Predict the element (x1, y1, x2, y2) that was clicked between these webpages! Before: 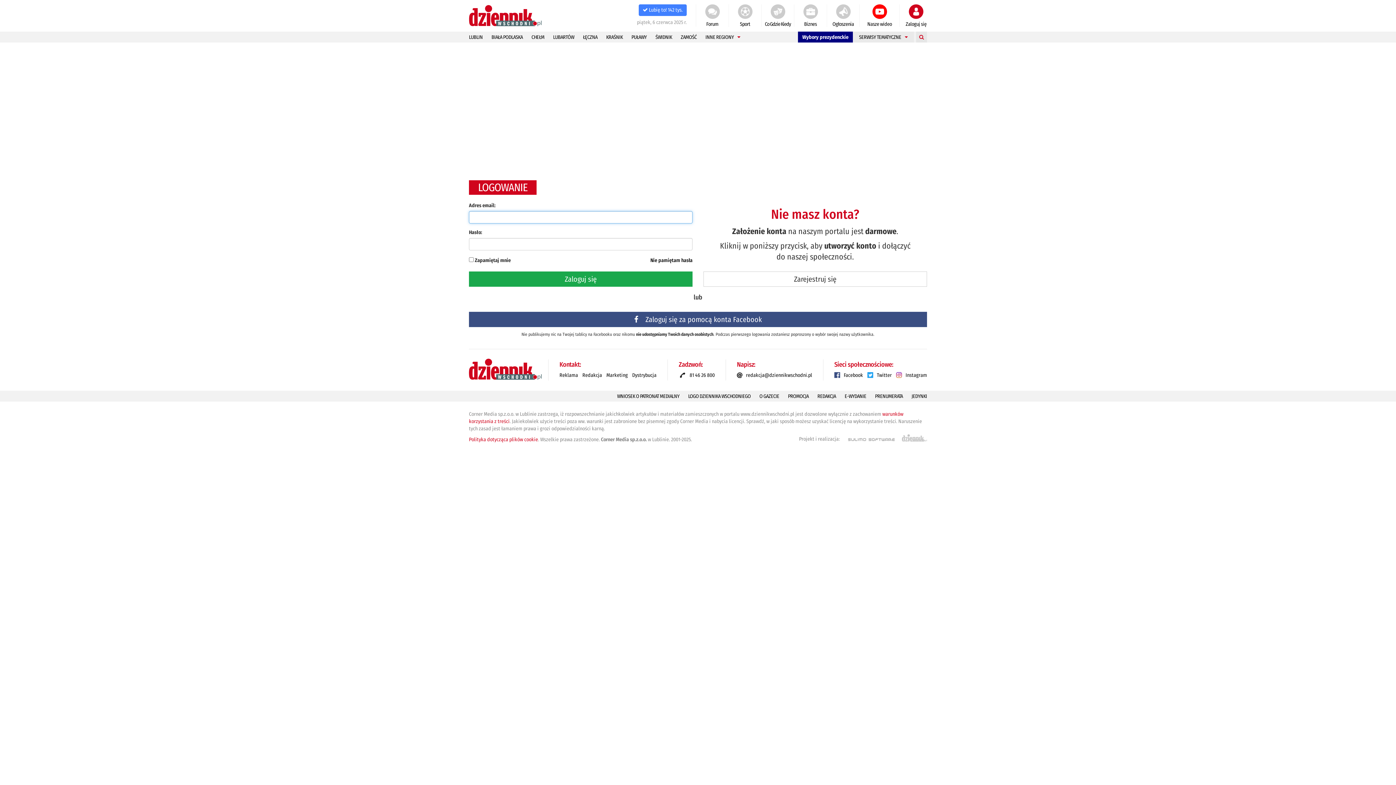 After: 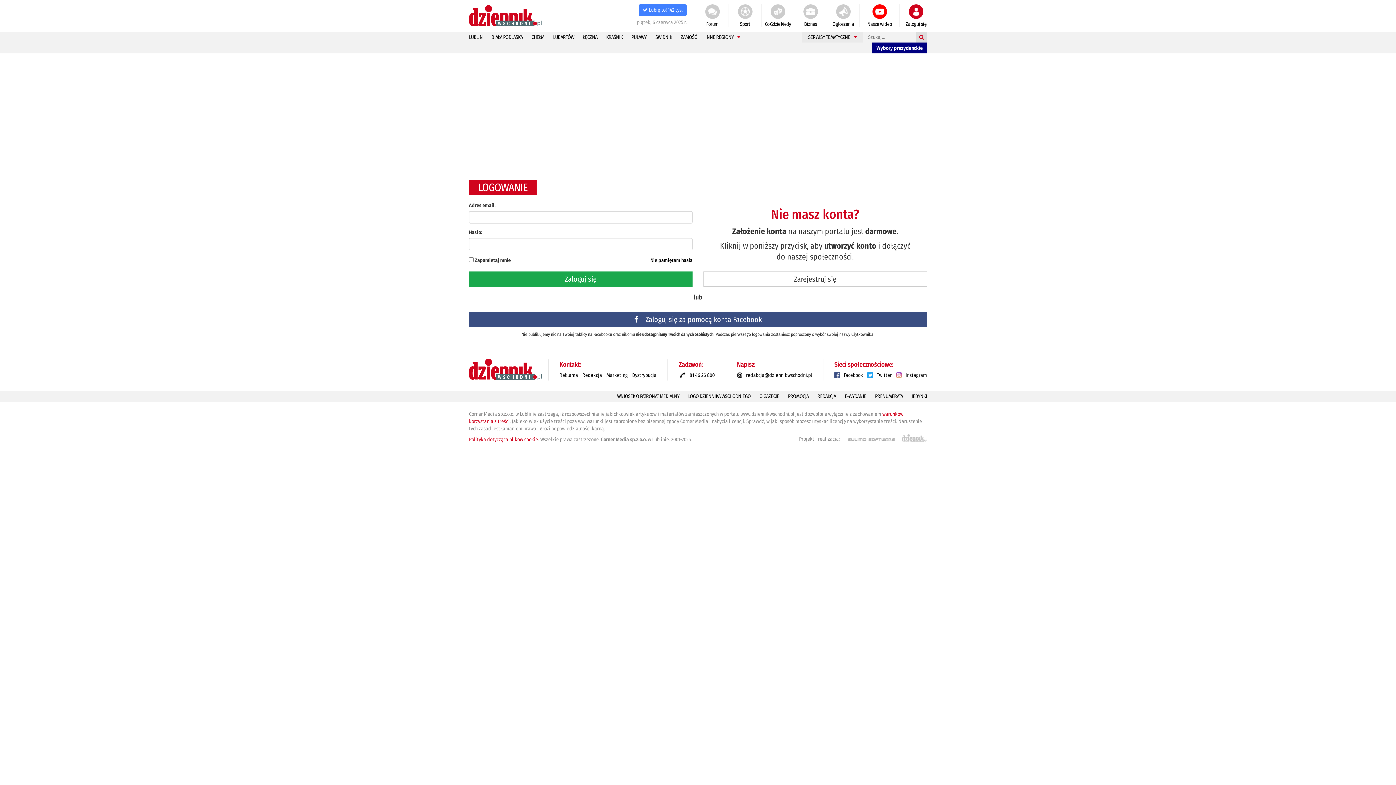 Action: bbox: (916, 31, 927, 42)